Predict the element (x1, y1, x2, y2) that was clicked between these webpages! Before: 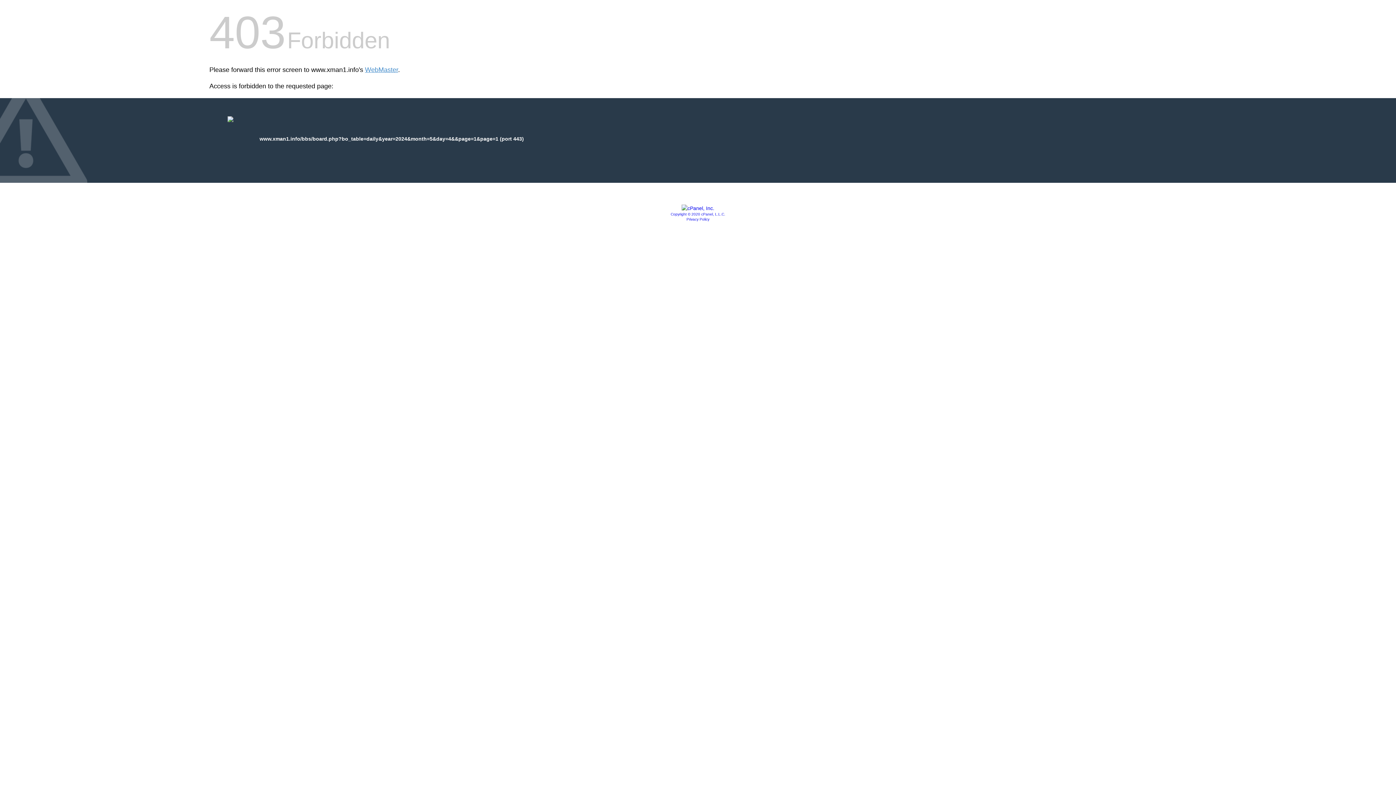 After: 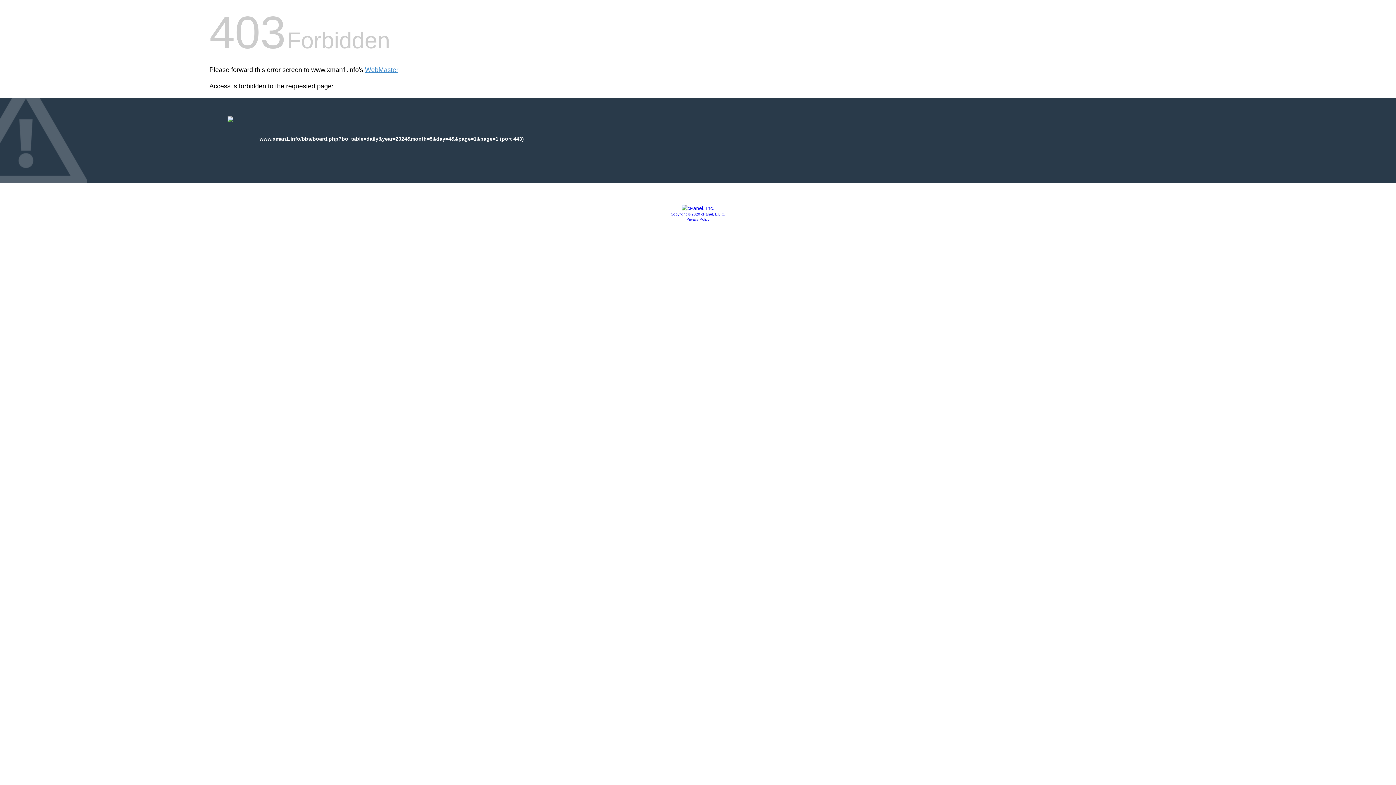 Action: label: Privacy Policy bbox: (686, 217, 709, 221)